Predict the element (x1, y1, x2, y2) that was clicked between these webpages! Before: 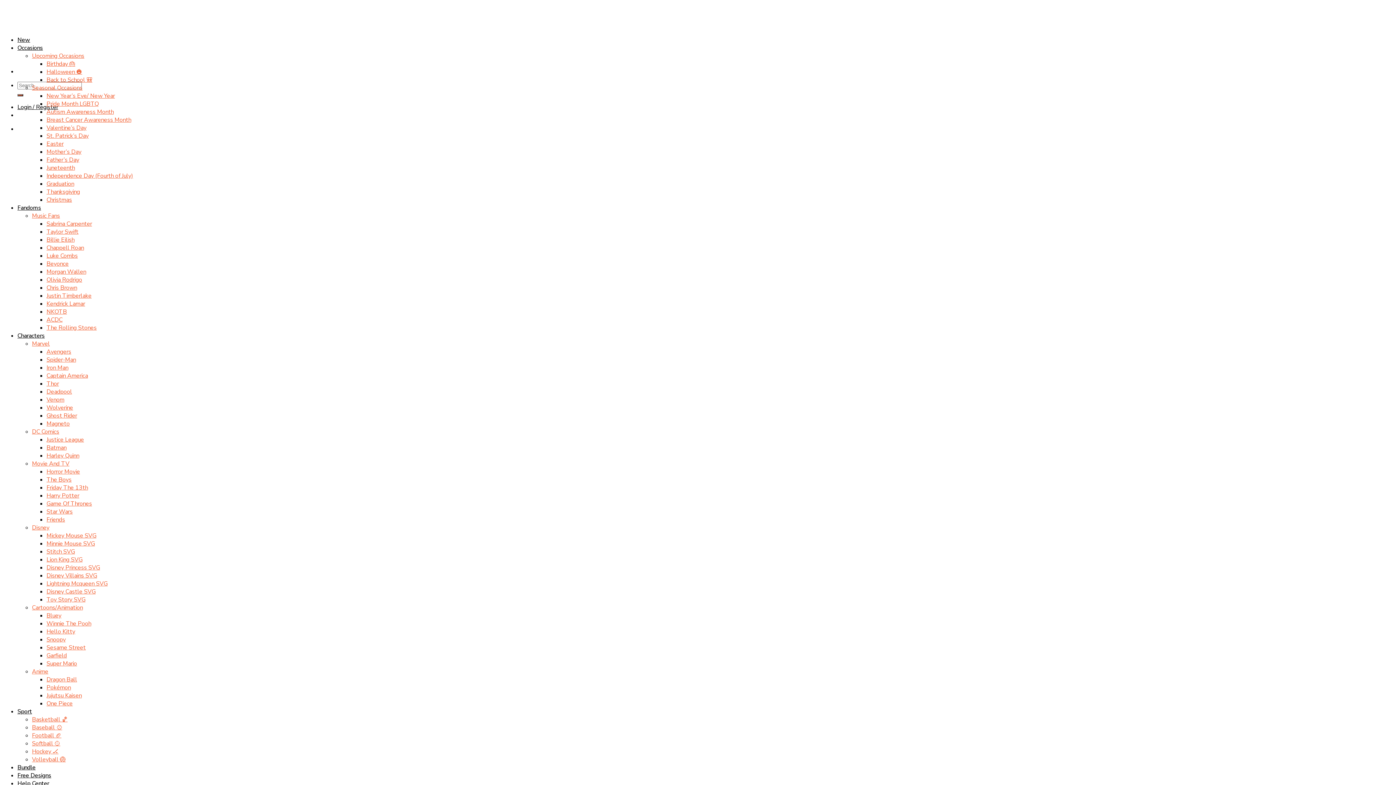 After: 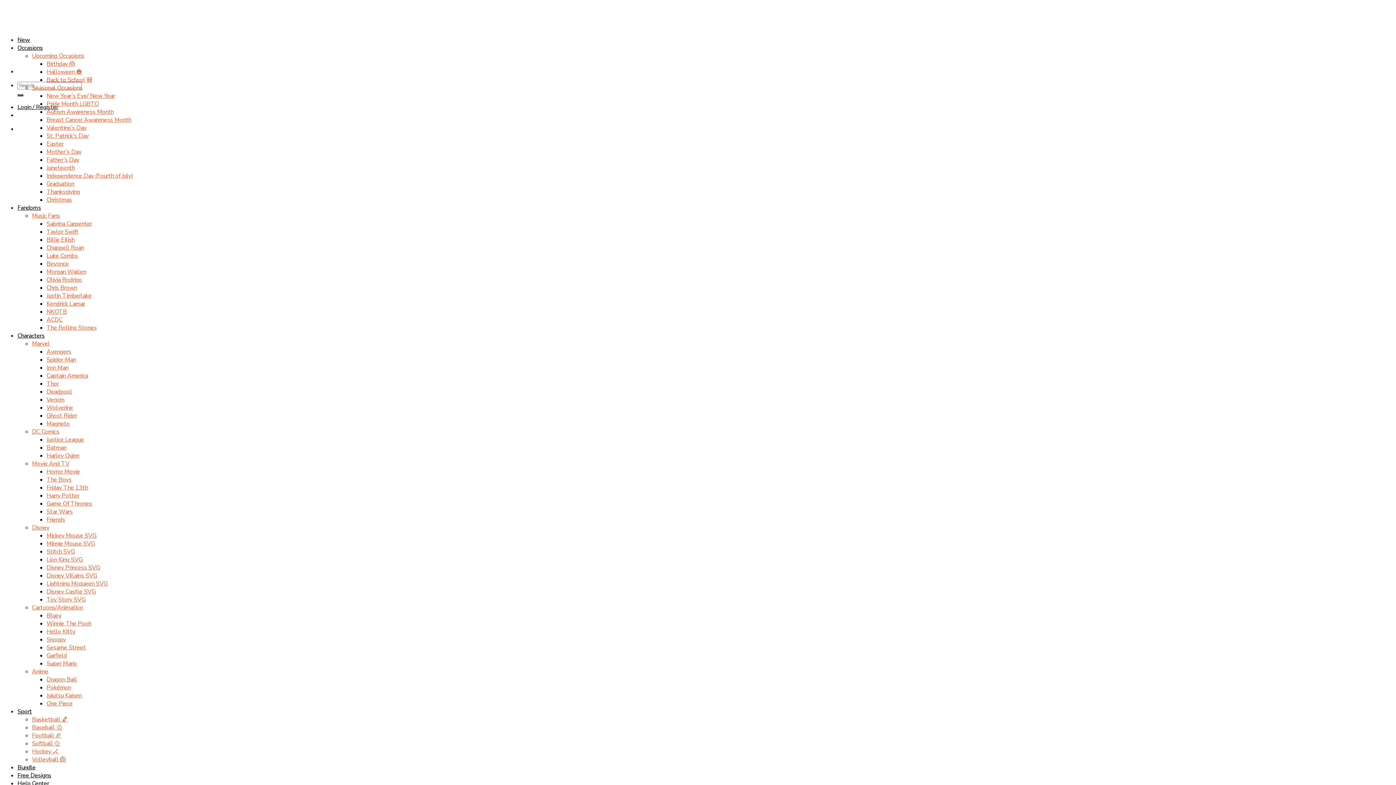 Action: bbox: (46, 508, 72, 516) label: Star Wars